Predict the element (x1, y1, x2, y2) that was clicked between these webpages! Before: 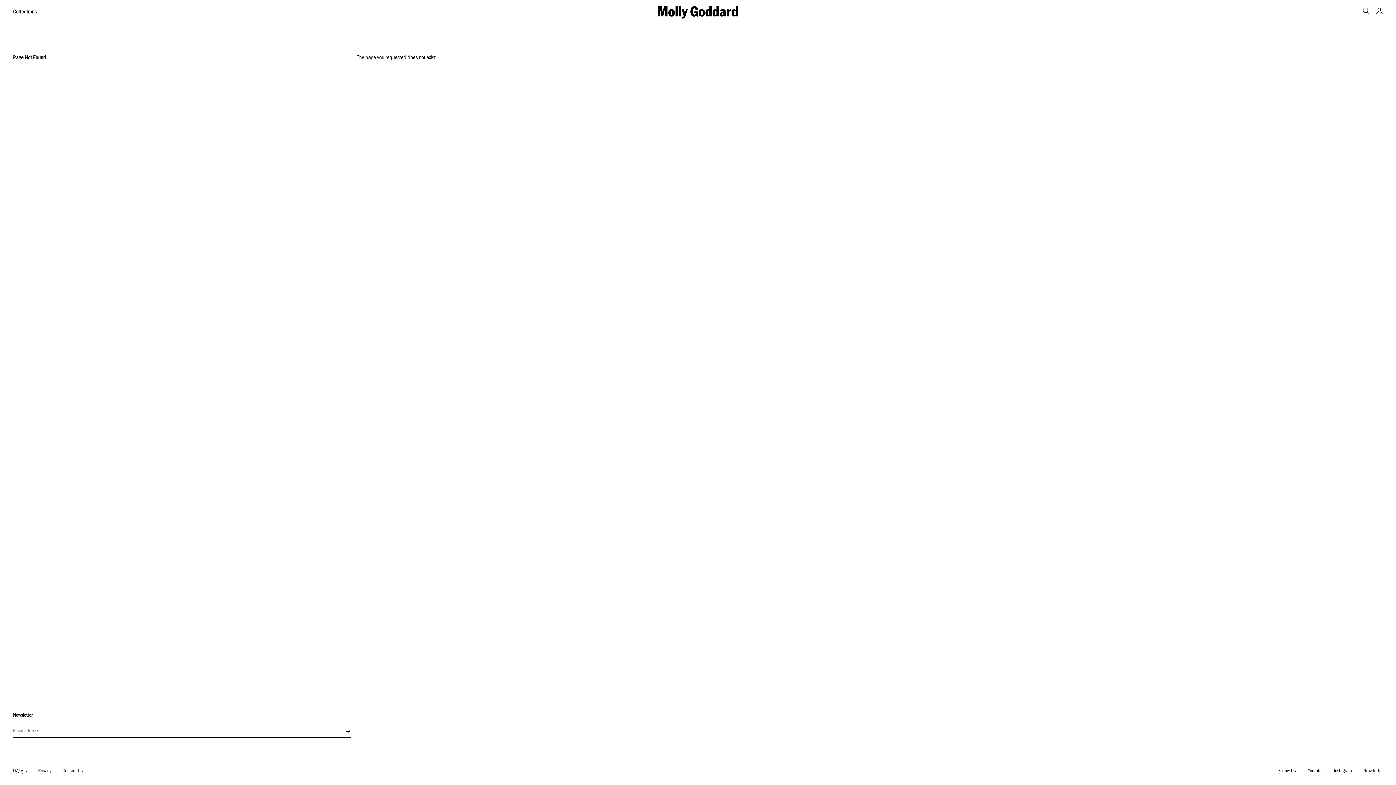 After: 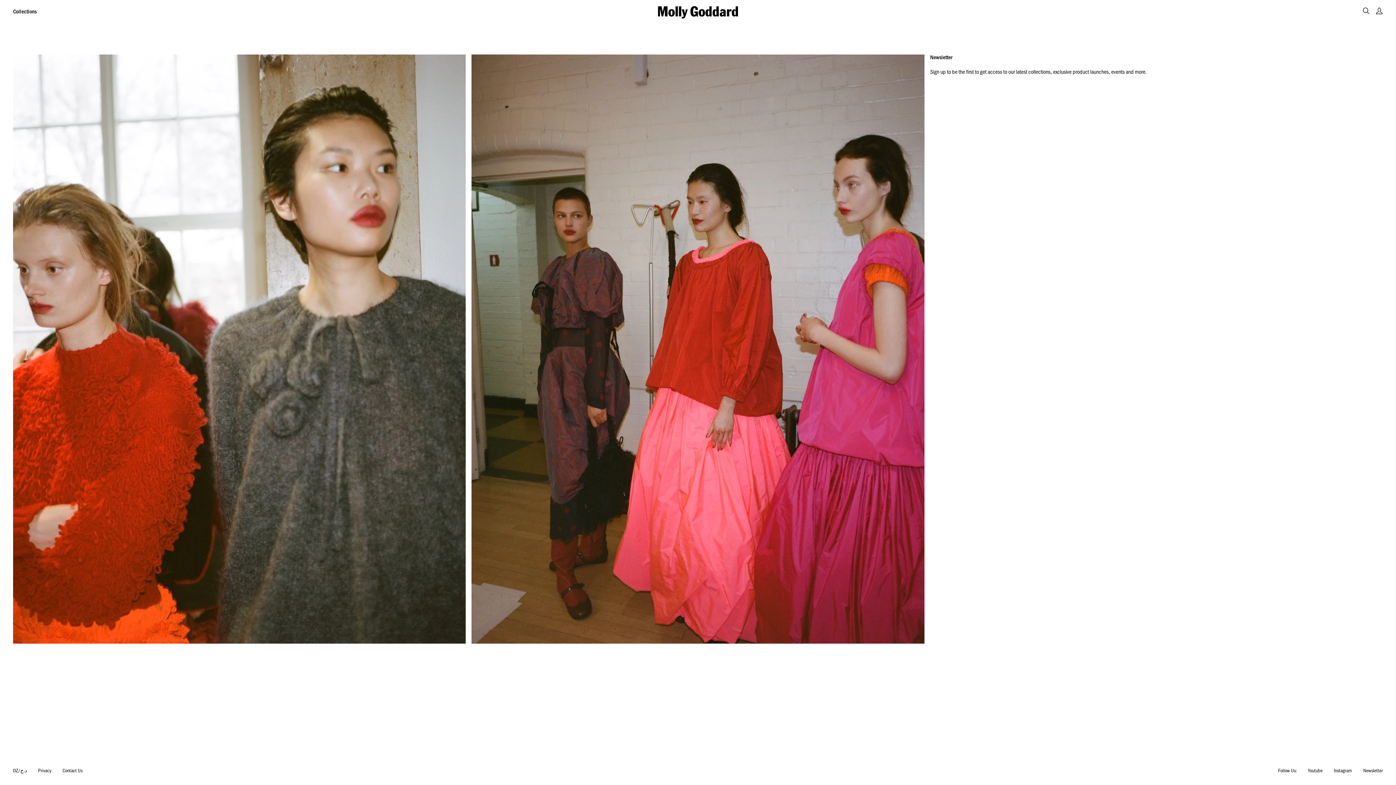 Action: bbox: (1363, 768, 1383, 775) label: Newsletter